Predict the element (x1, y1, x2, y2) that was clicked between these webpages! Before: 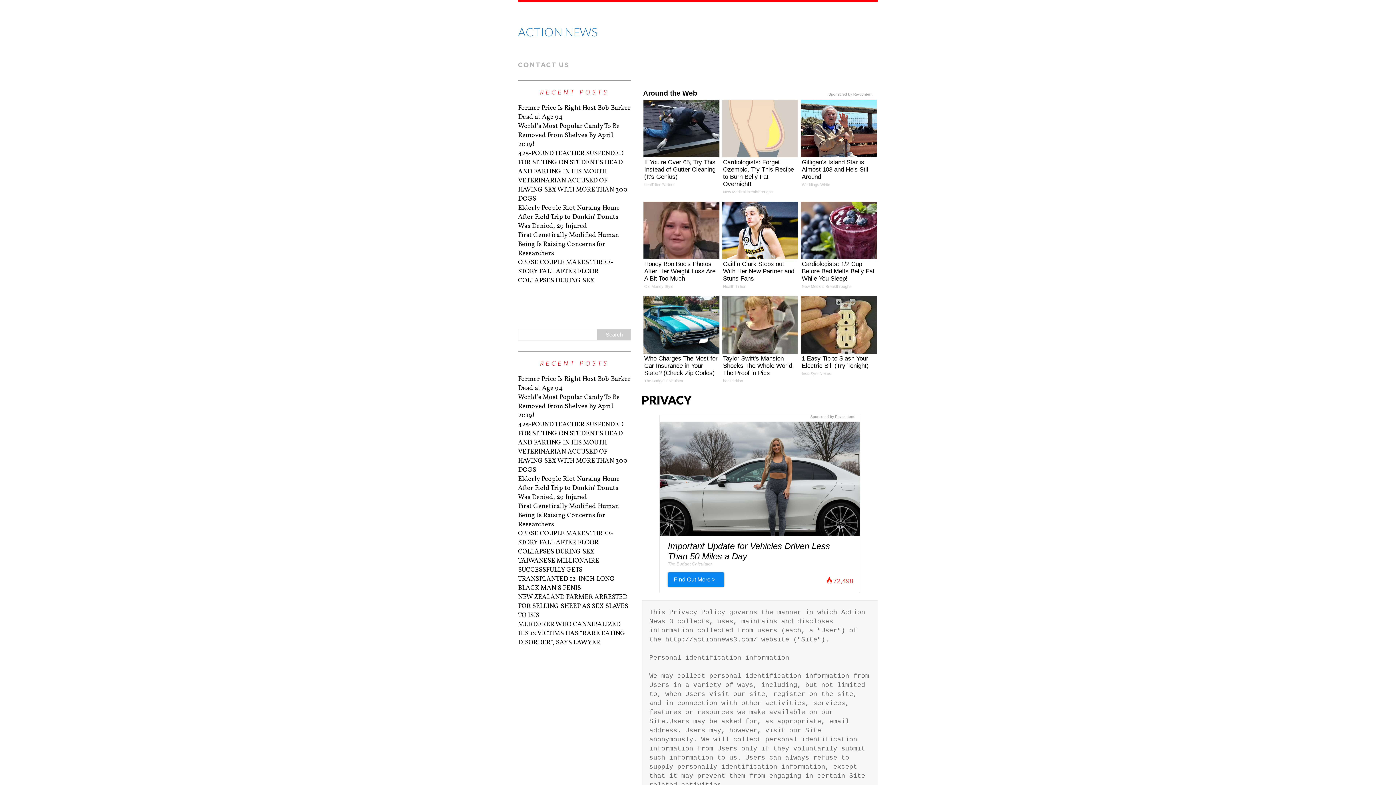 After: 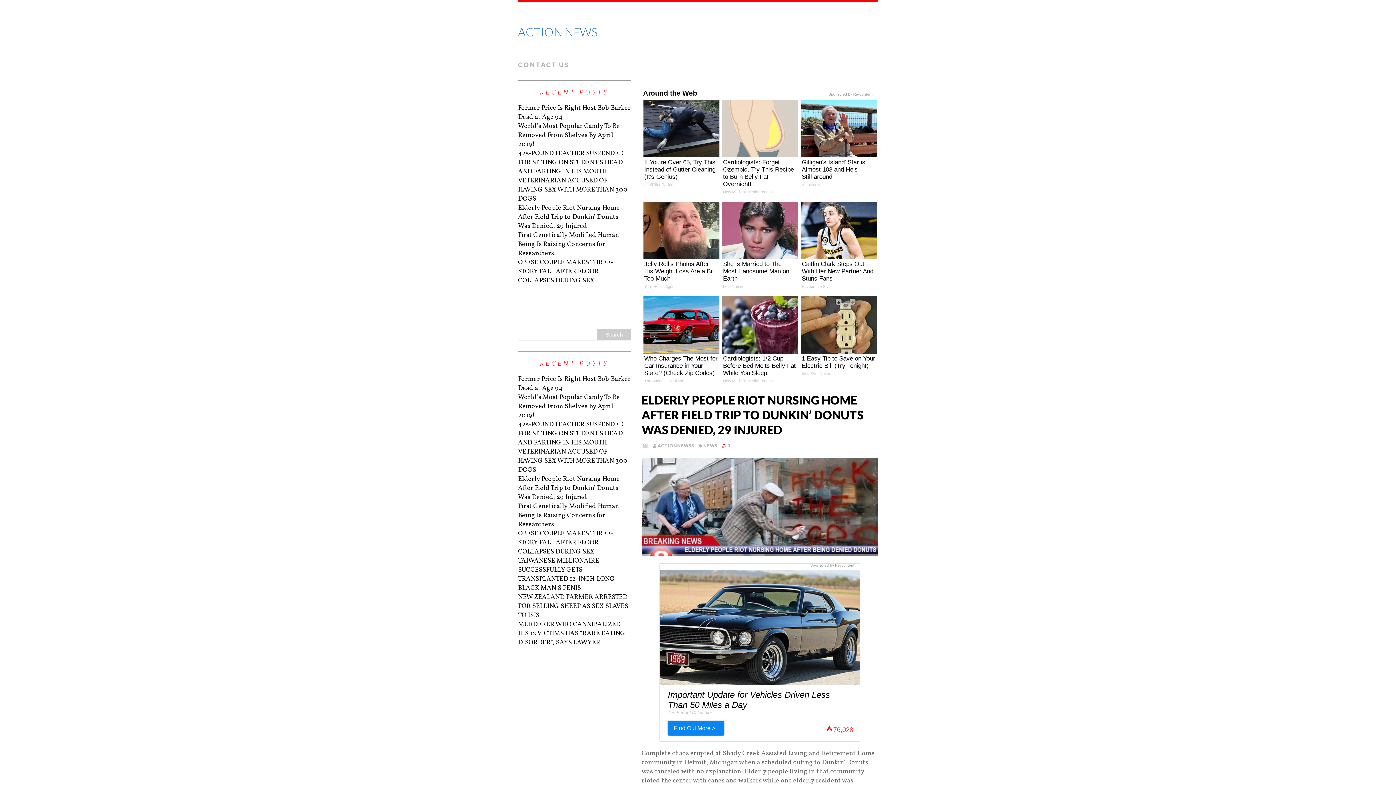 Action: bbox: (518, 203, 620, 230) label: Elderly People Riot Nursing Home After Field Trip to Dunkin’ Donuts Was Denied, 29 Injured